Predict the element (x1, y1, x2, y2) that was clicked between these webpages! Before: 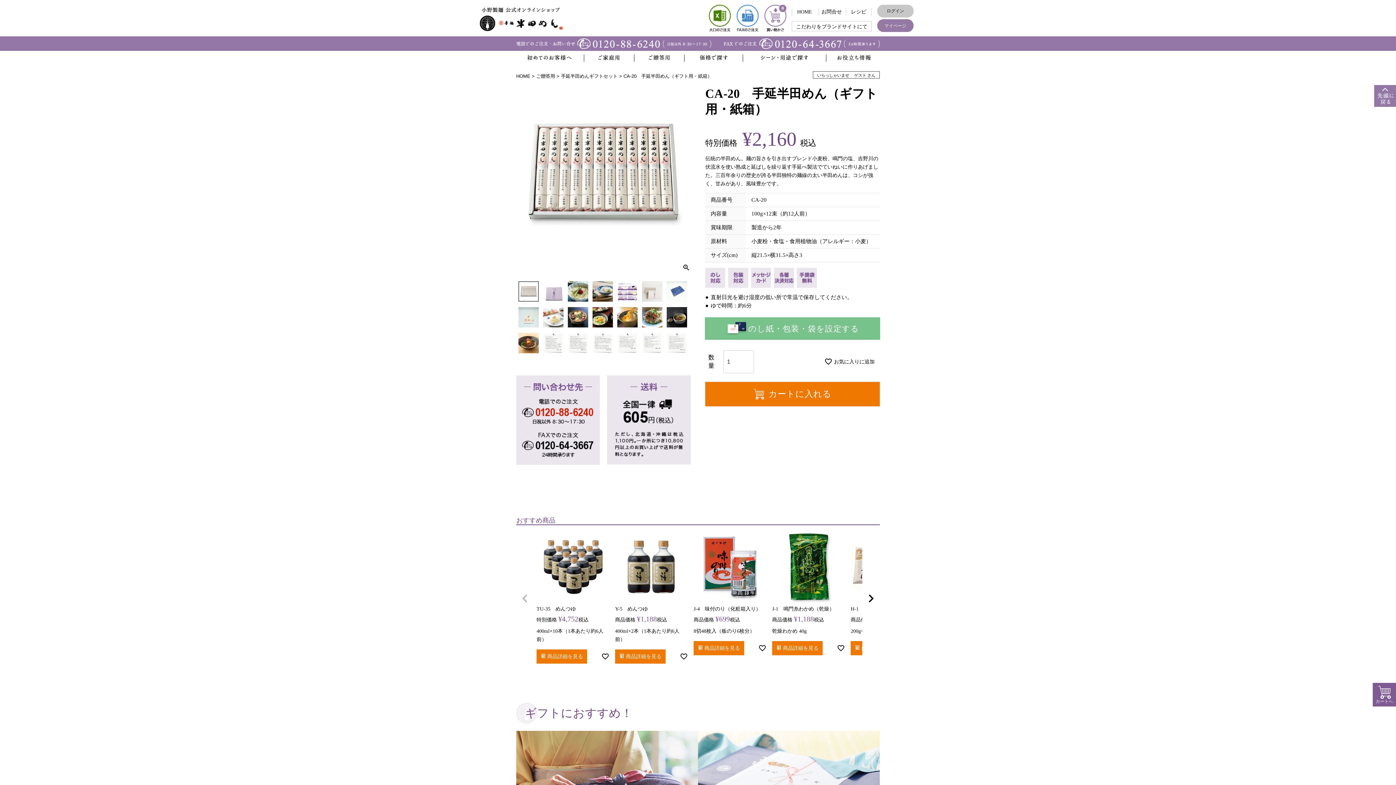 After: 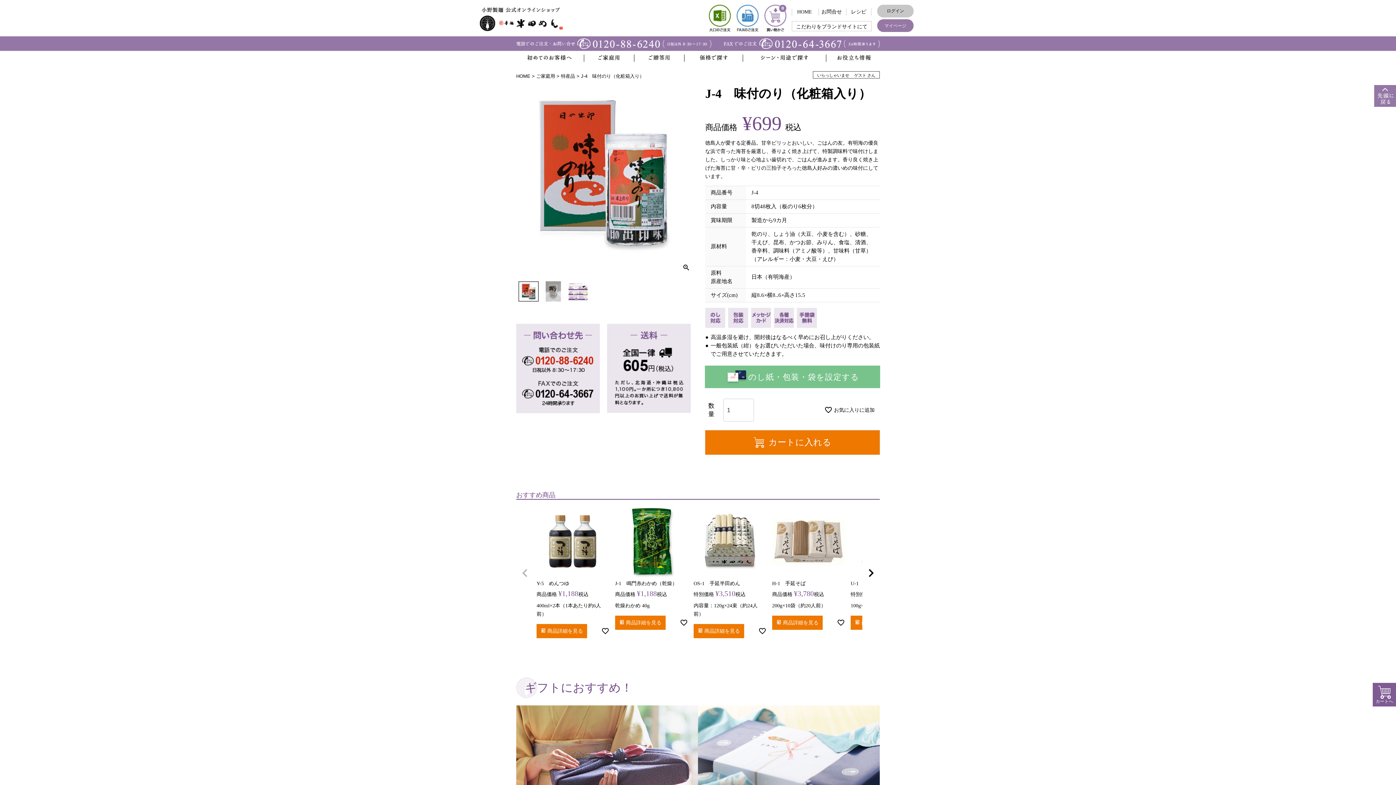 Action: bbox: (693, 641, 744, 655) label:  商品詳細を見る